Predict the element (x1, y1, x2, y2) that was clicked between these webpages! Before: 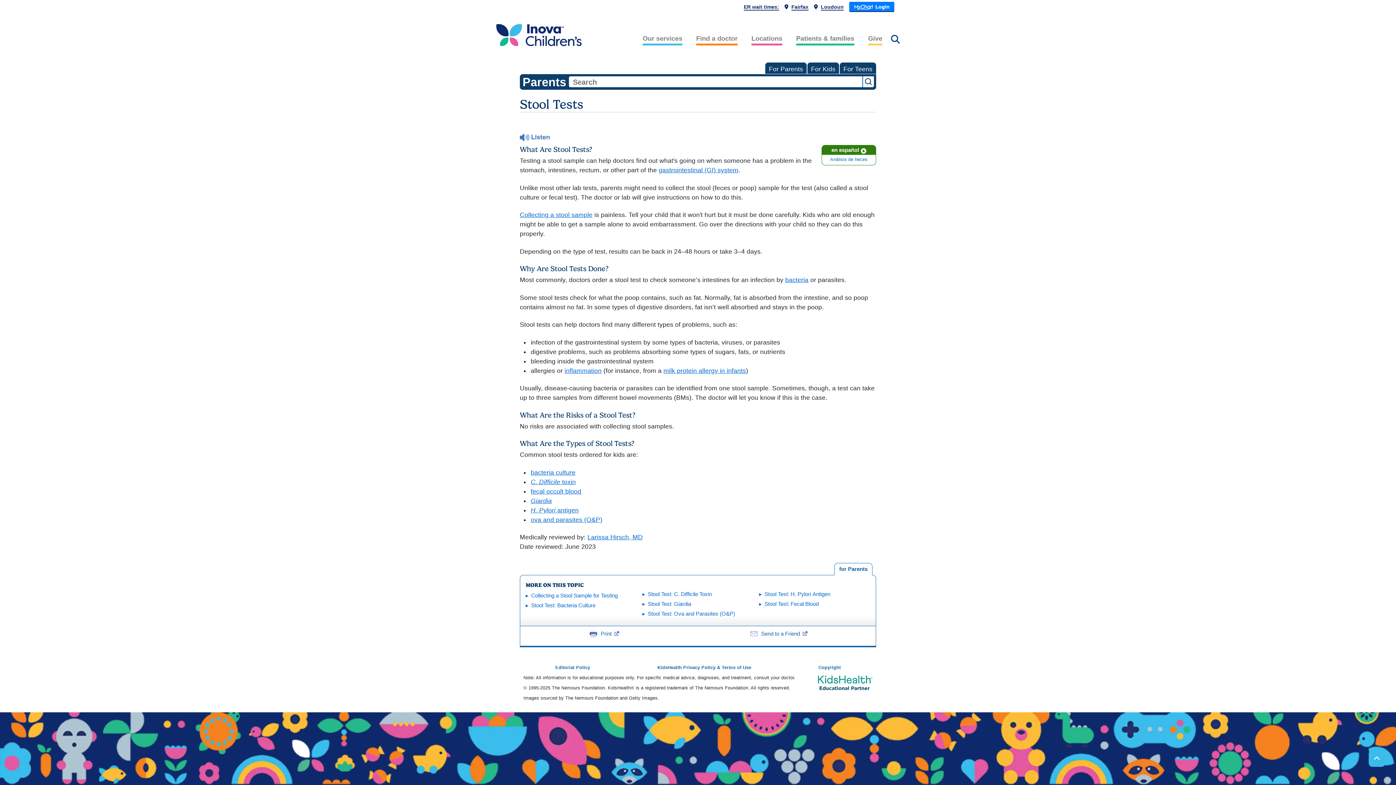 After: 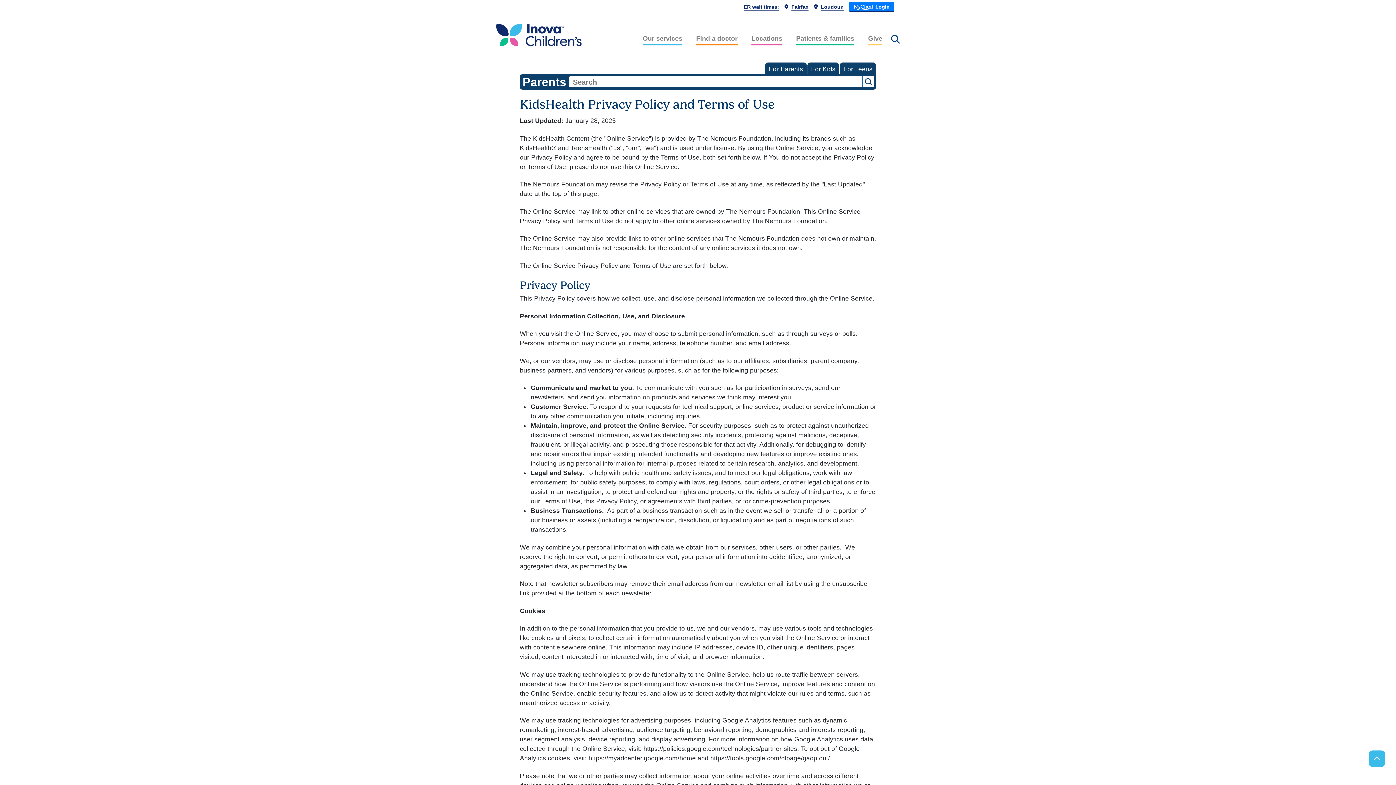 Action: bbox: (657, 665, 751, 670) label: KidsHealth Privacy Policy & Terms of Use